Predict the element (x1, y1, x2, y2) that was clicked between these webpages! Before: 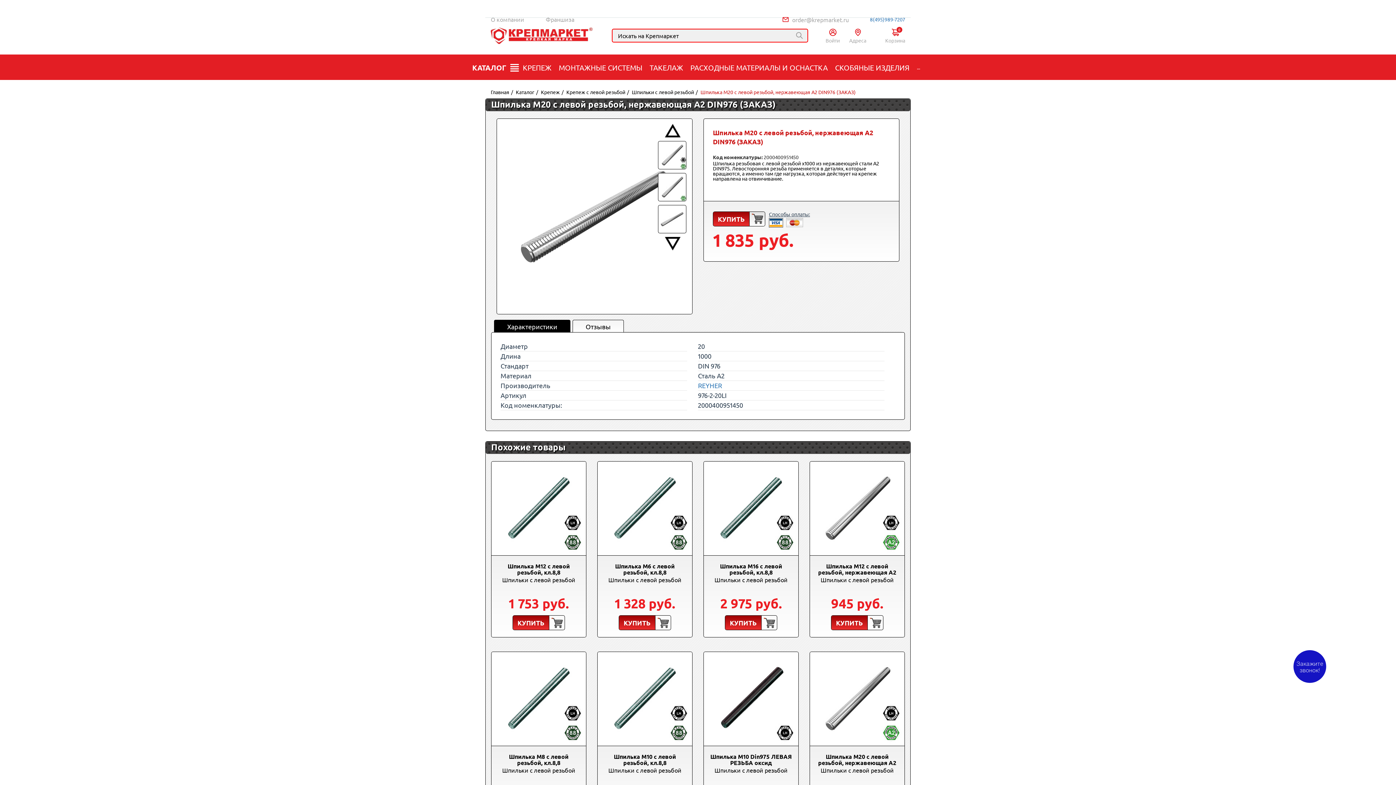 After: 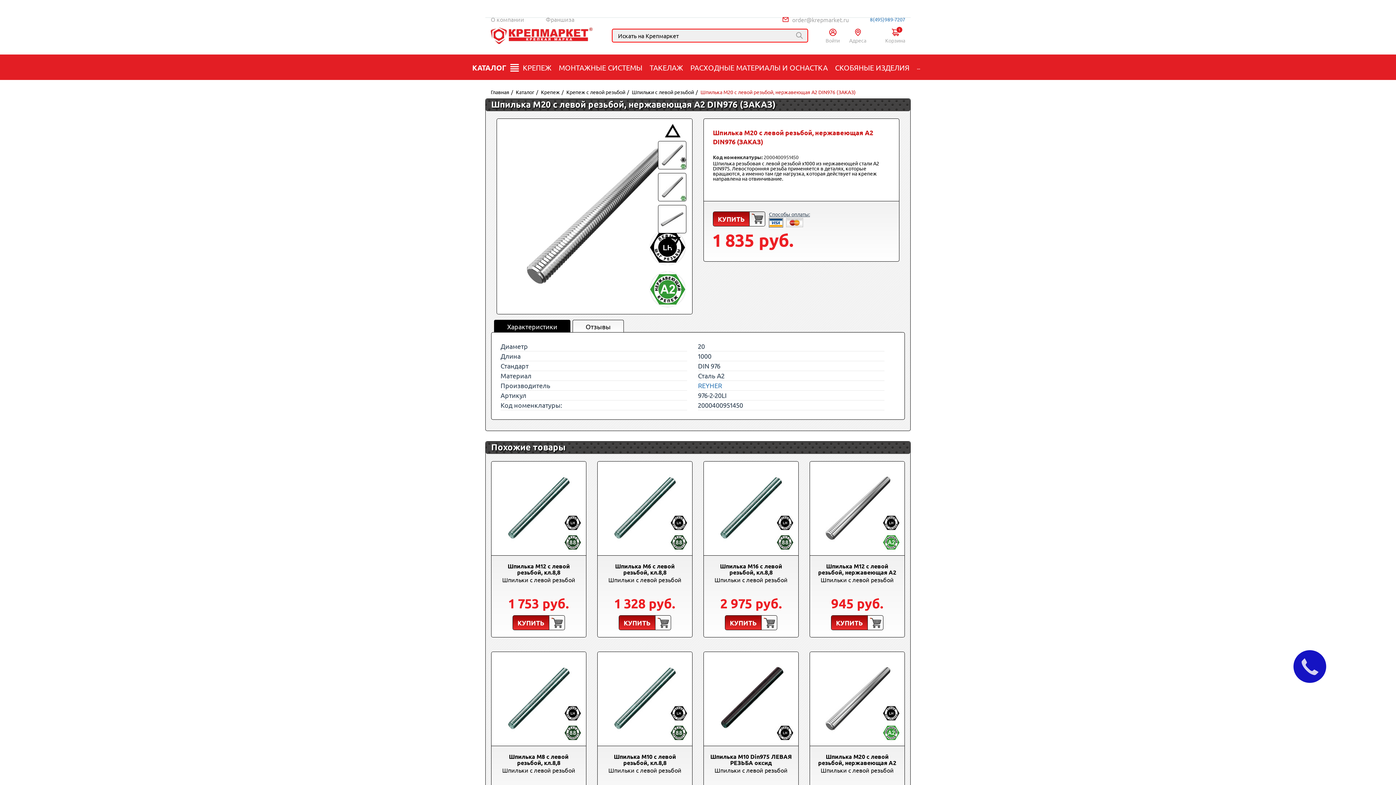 Action: label: КУПИТЬ	 bbox: (713, 211, 765, 226)